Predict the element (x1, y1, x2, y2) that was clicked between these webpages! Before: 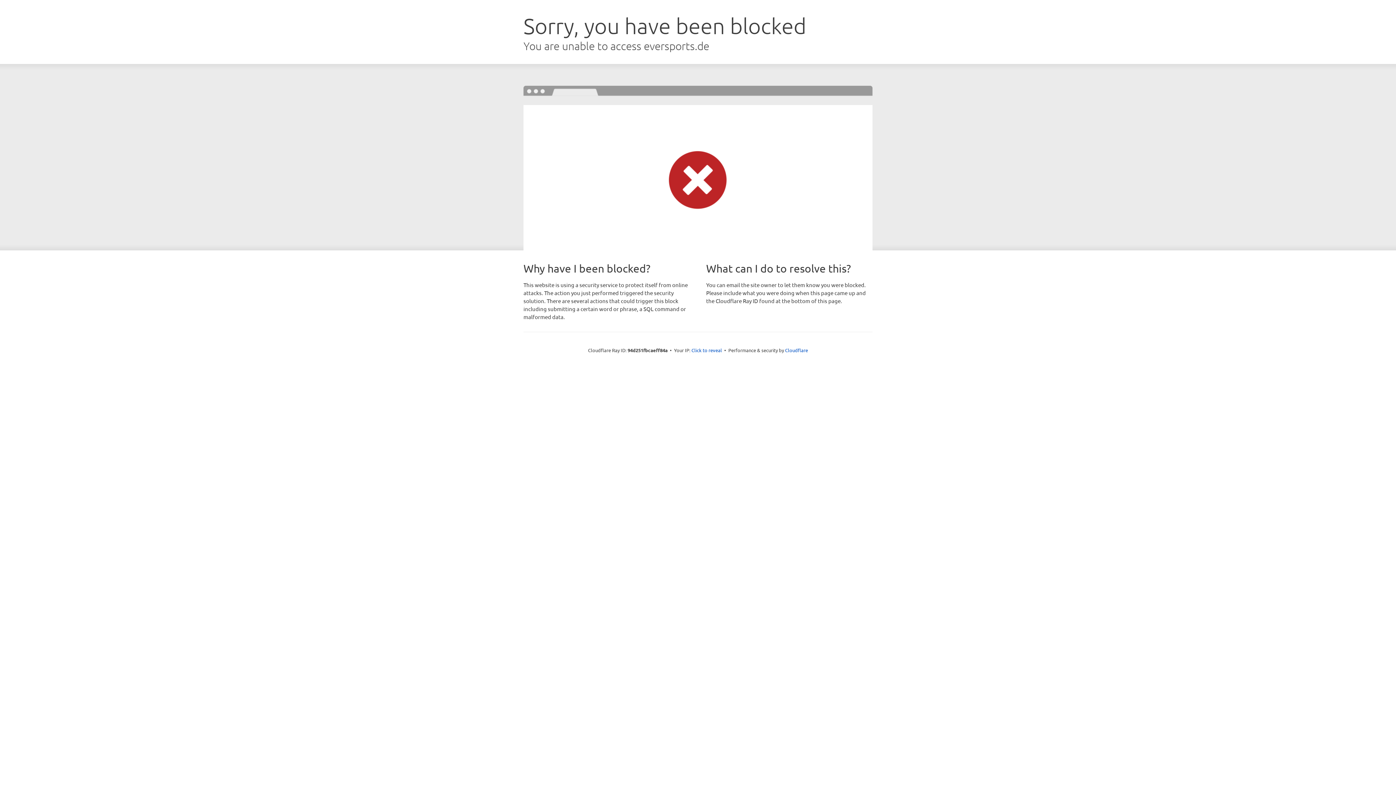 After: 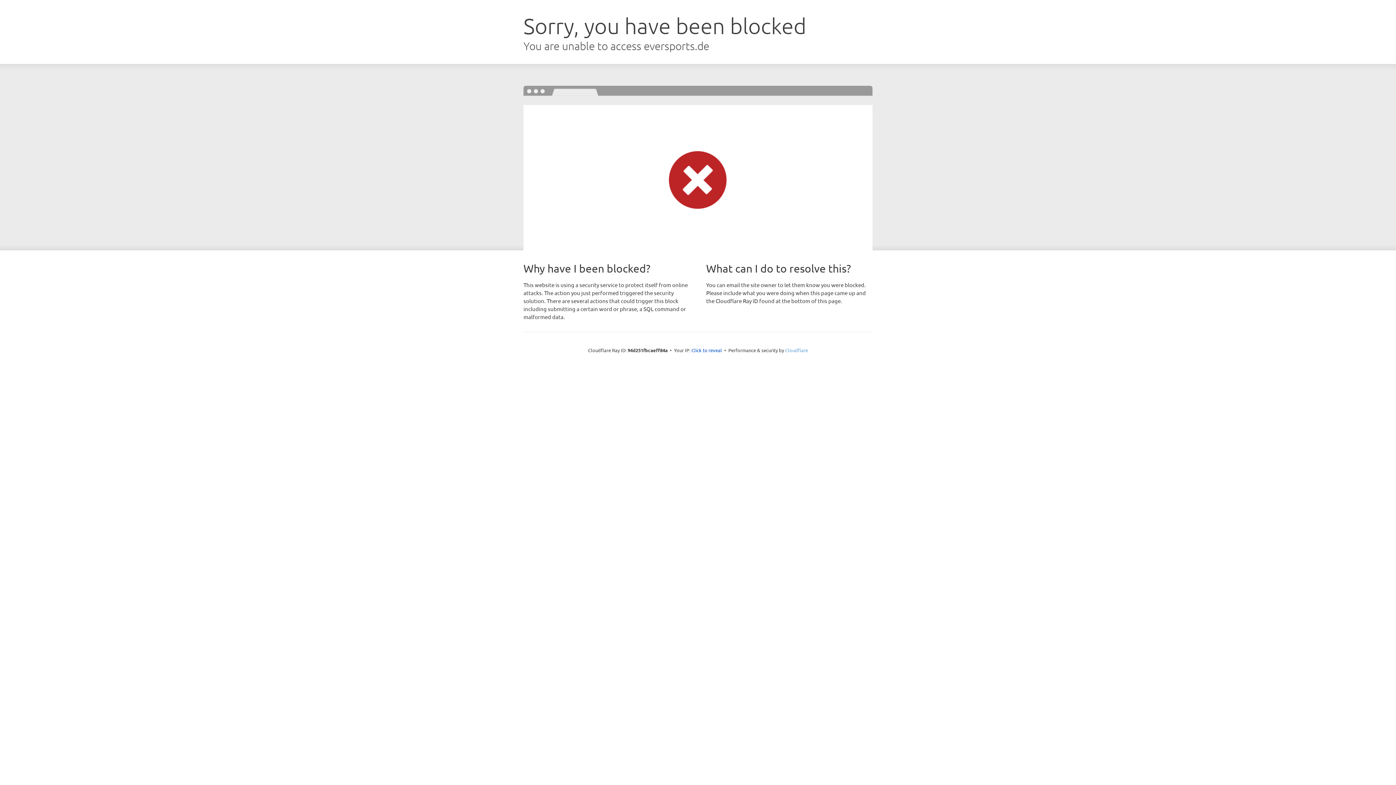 Action: bbox: (785, 347, 808, 353) label: Cloudflare